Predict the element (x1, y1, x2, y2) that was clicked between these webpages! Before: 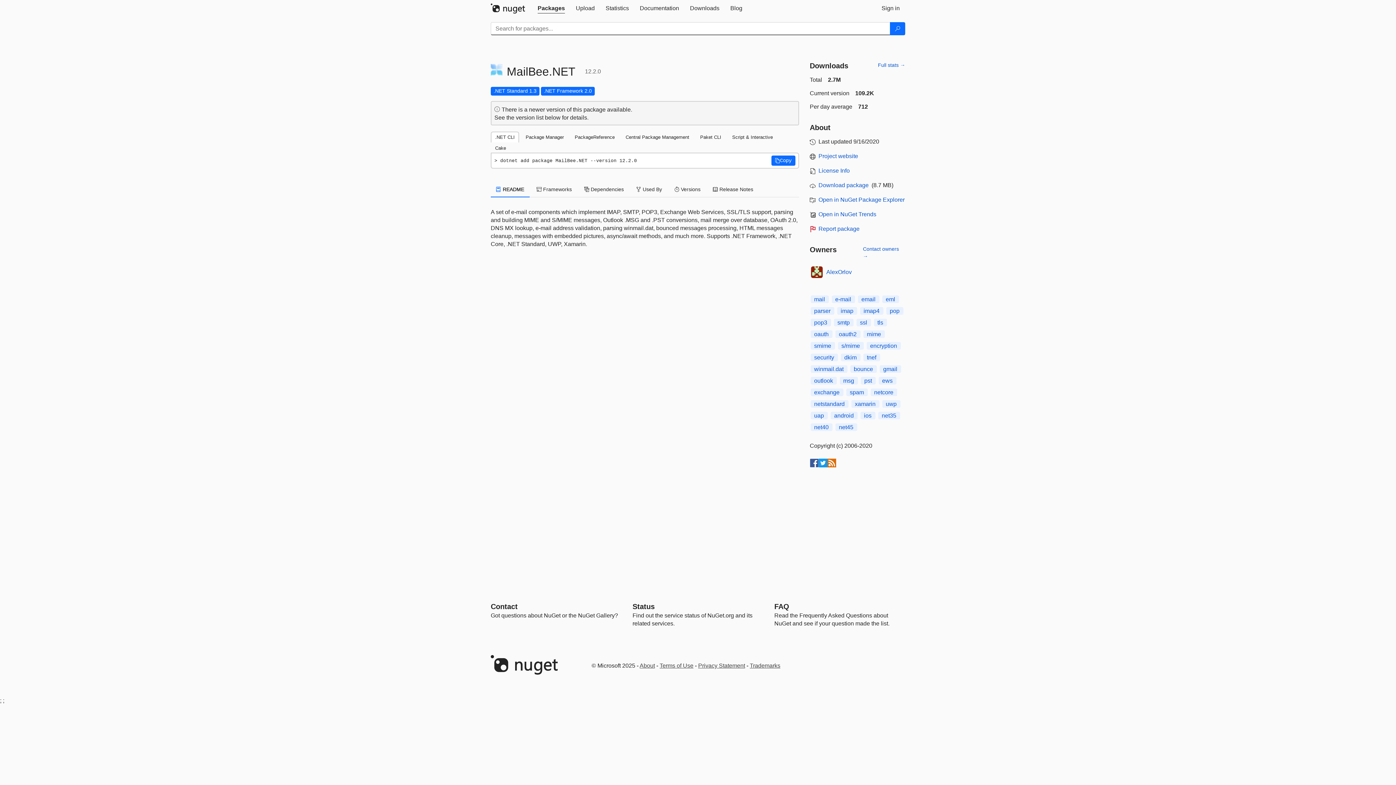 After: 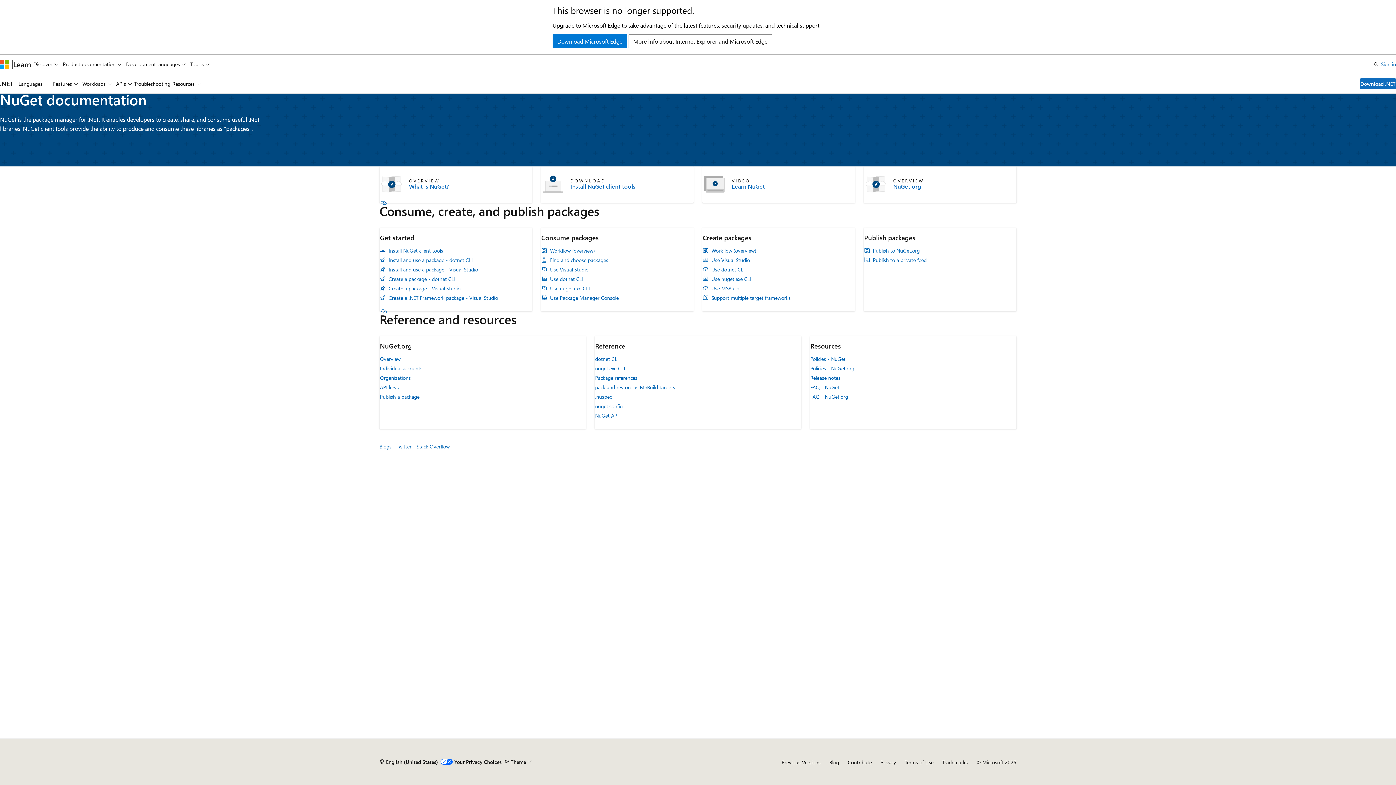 Action: label: Documentation bbox: (634, 0, 684, 16)